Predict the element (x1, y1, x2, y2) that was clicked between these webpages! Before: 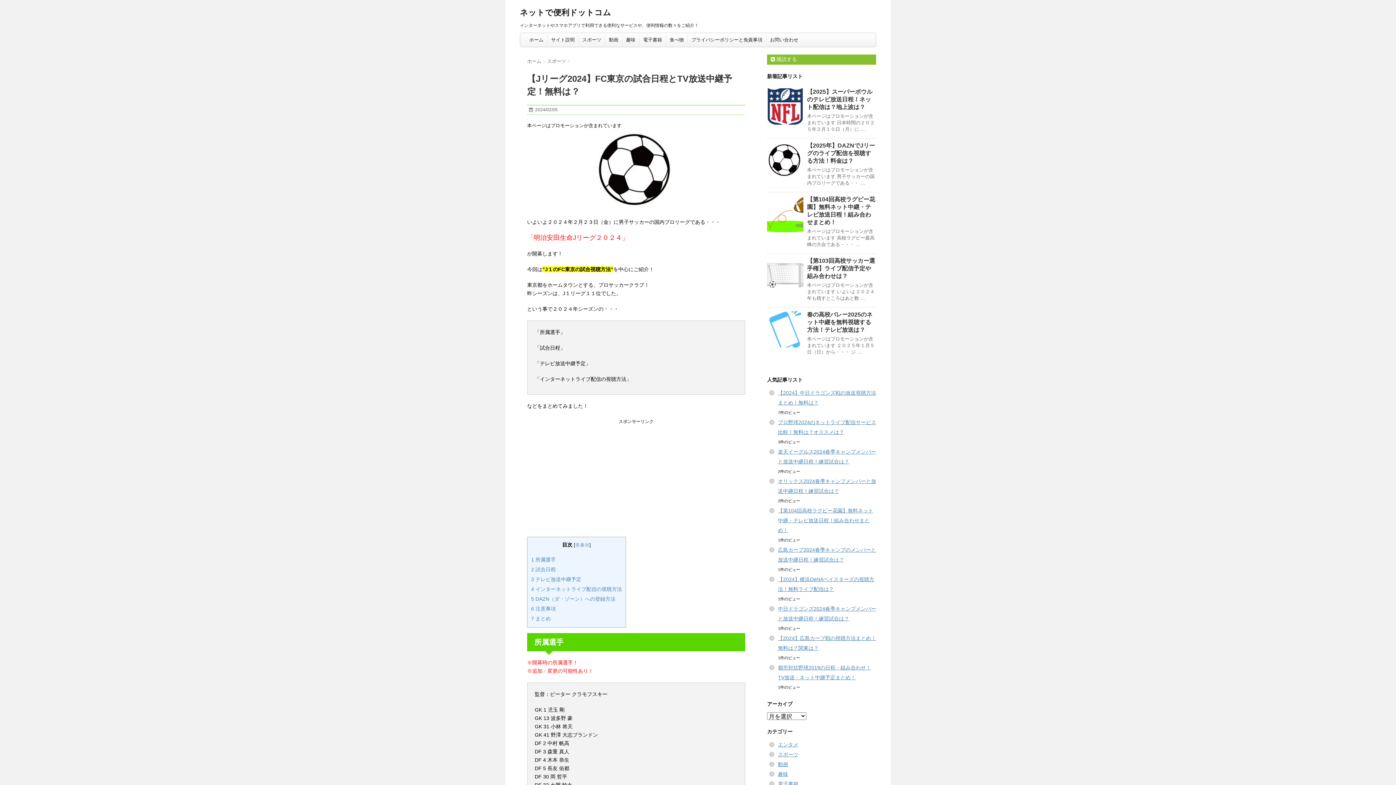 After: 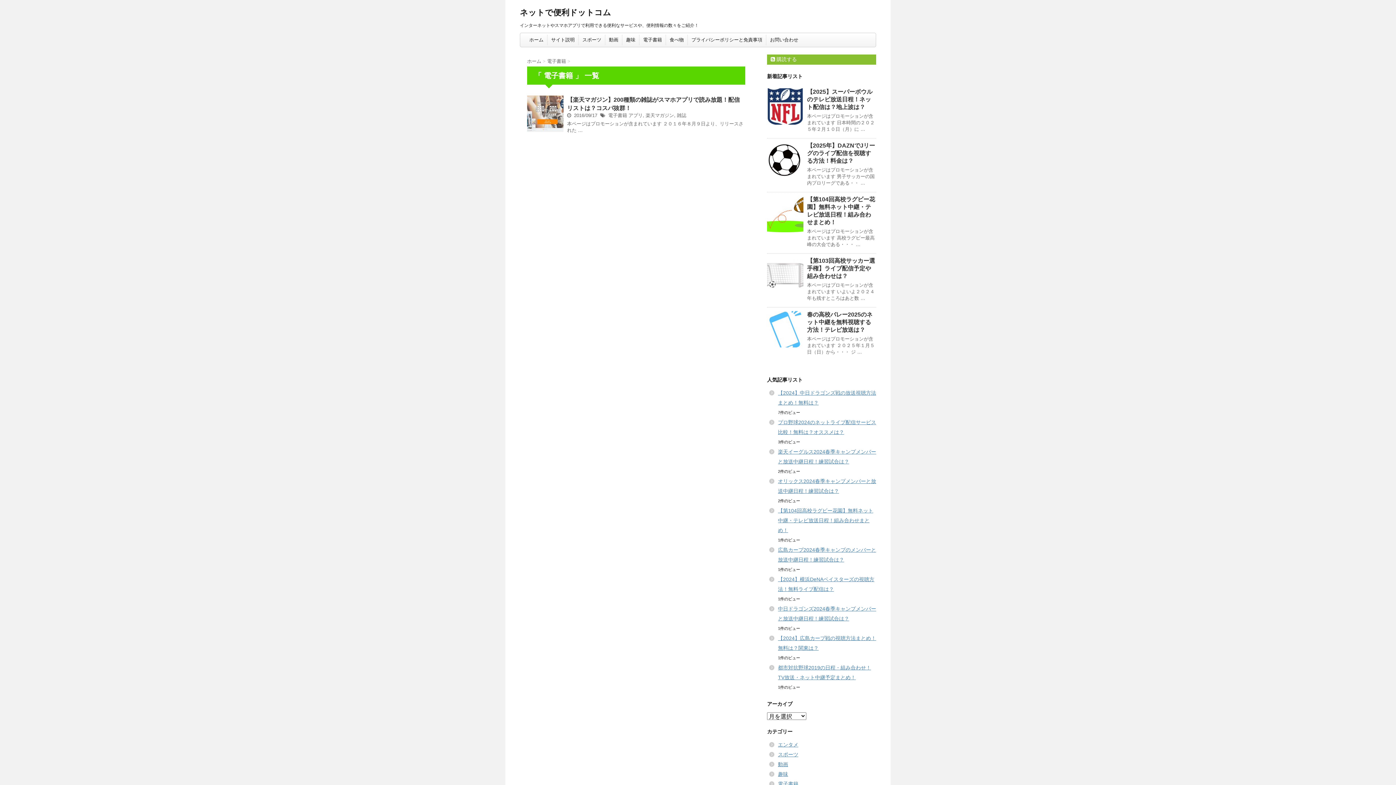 Action: label: 電子書籍 bbox: (778, 781, 798, 787)